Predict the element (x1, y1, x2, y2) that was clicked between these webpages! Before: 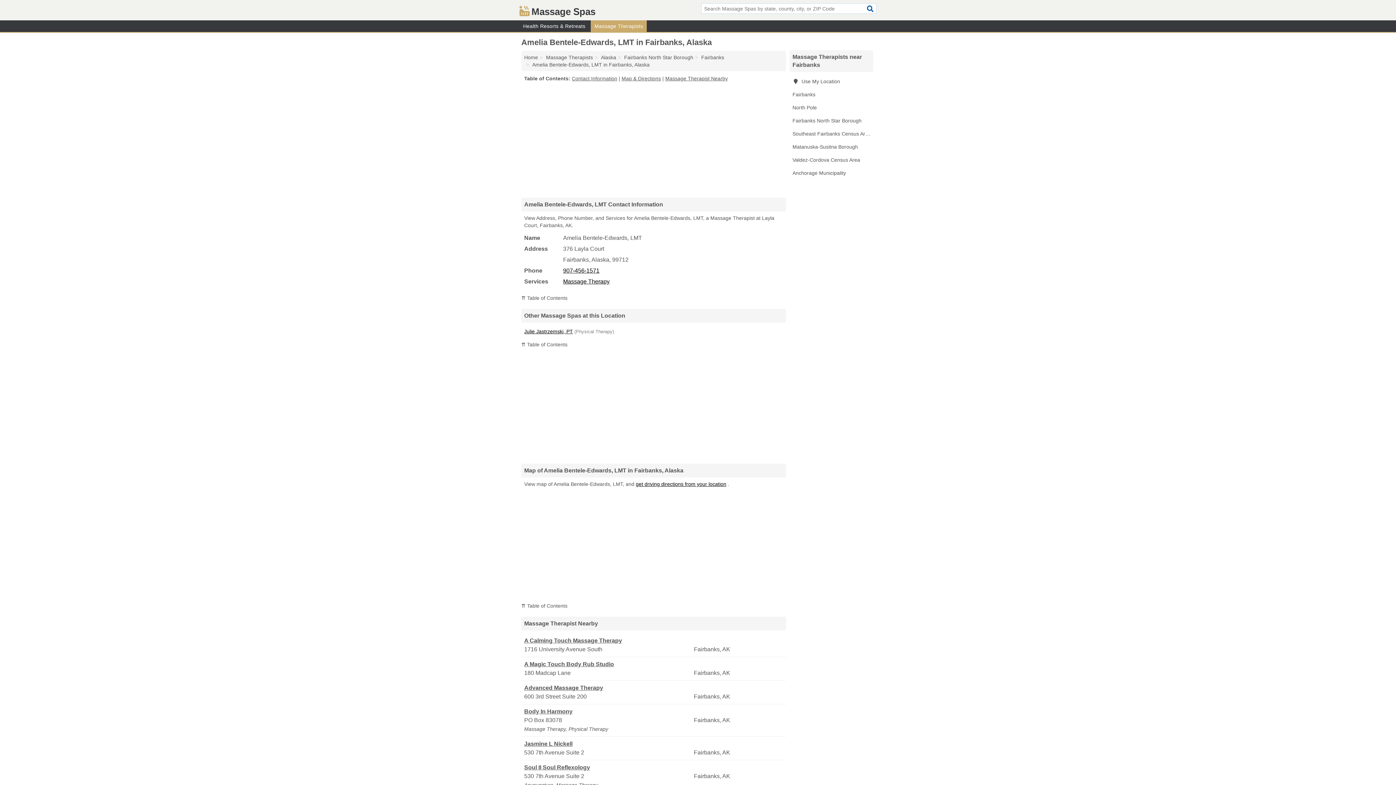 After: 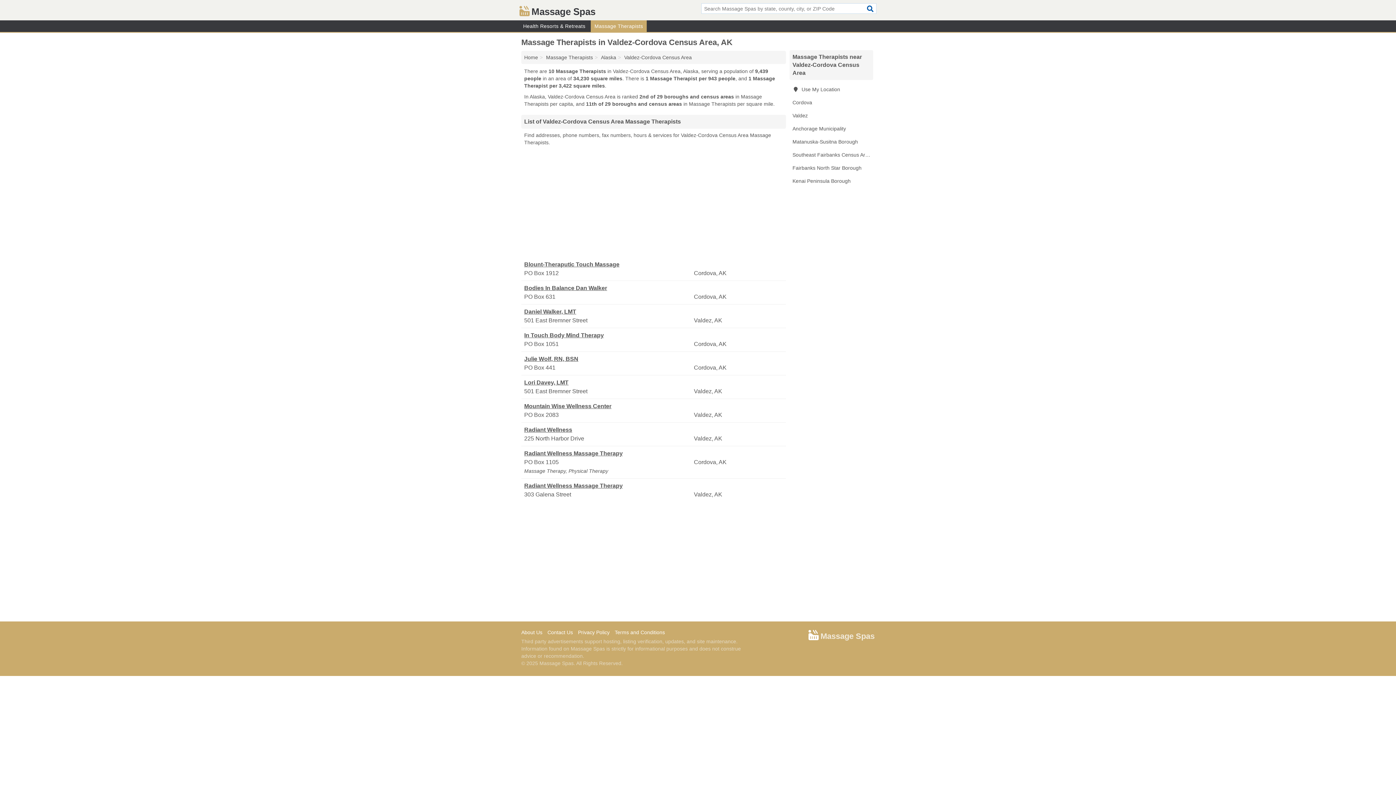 Action: bbox: (789, 153, 873, 166) label: Valdez-Cordova Census Area